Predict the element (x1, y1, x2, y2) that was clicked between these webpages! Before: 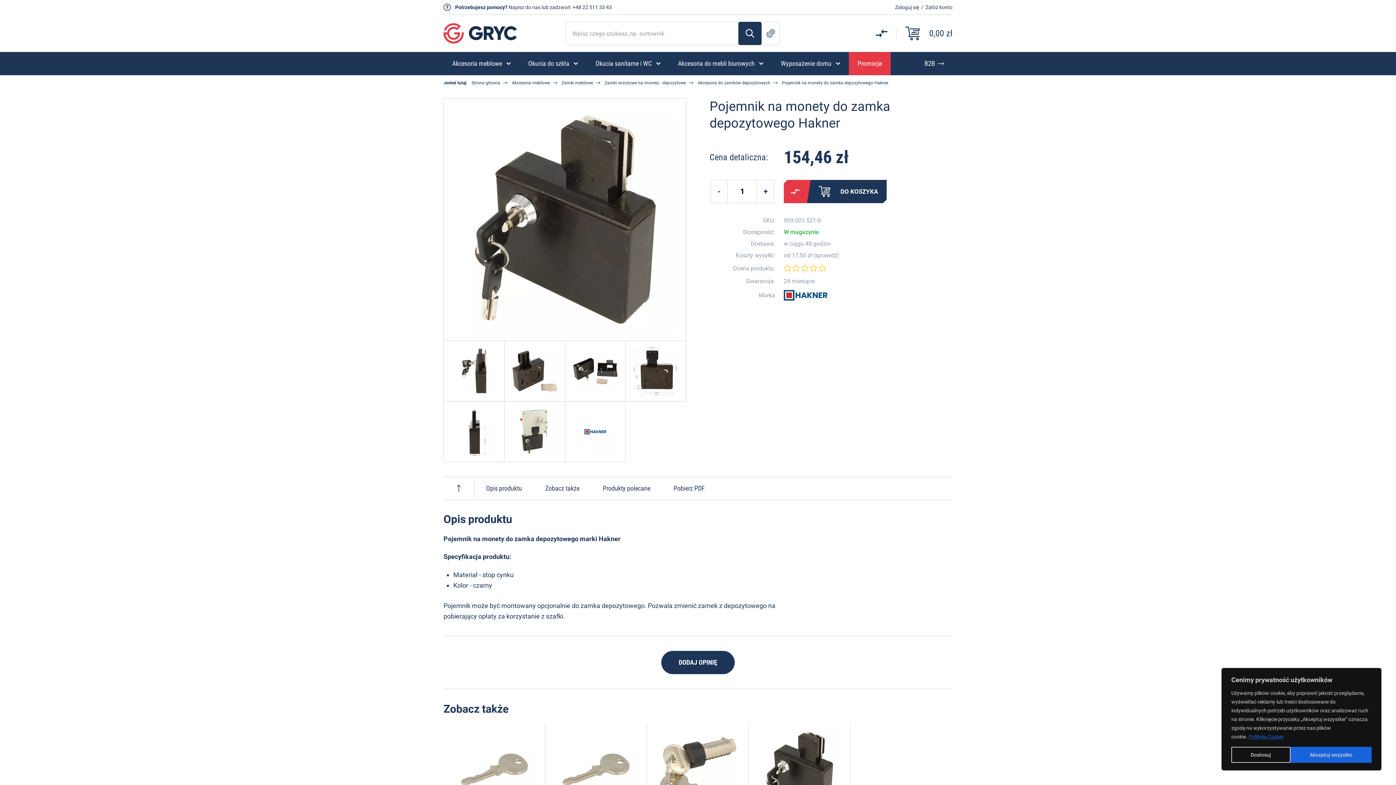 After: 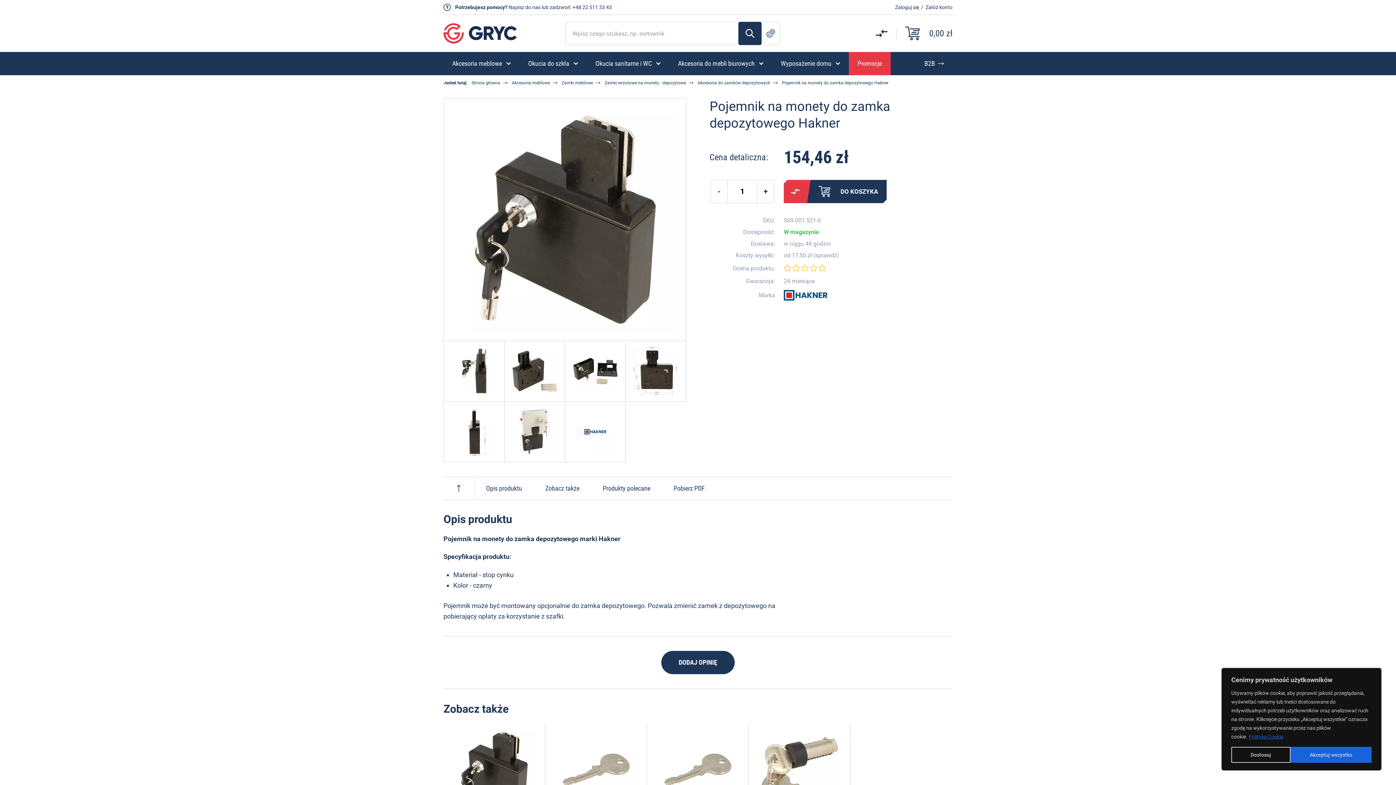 Action: bbox: (757, 727, 841, 811)